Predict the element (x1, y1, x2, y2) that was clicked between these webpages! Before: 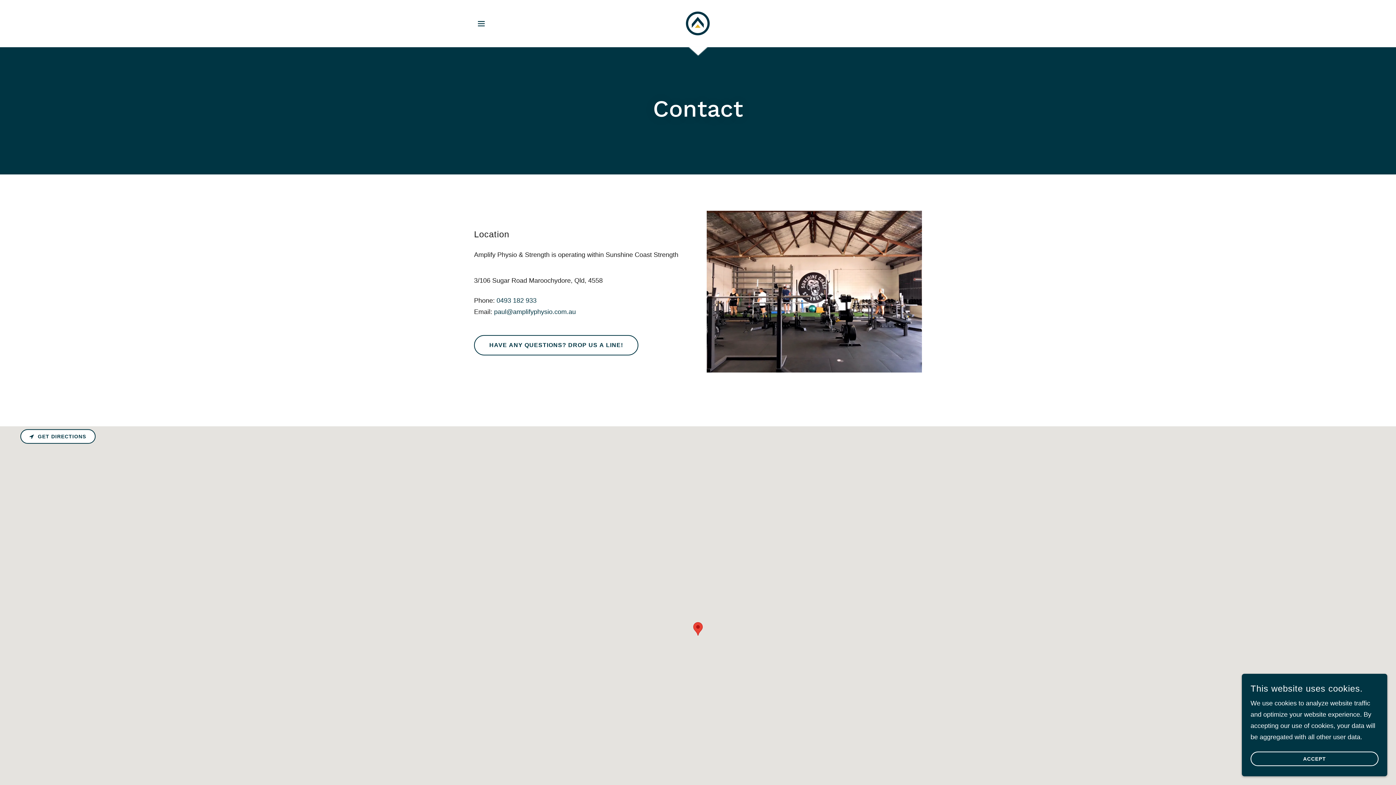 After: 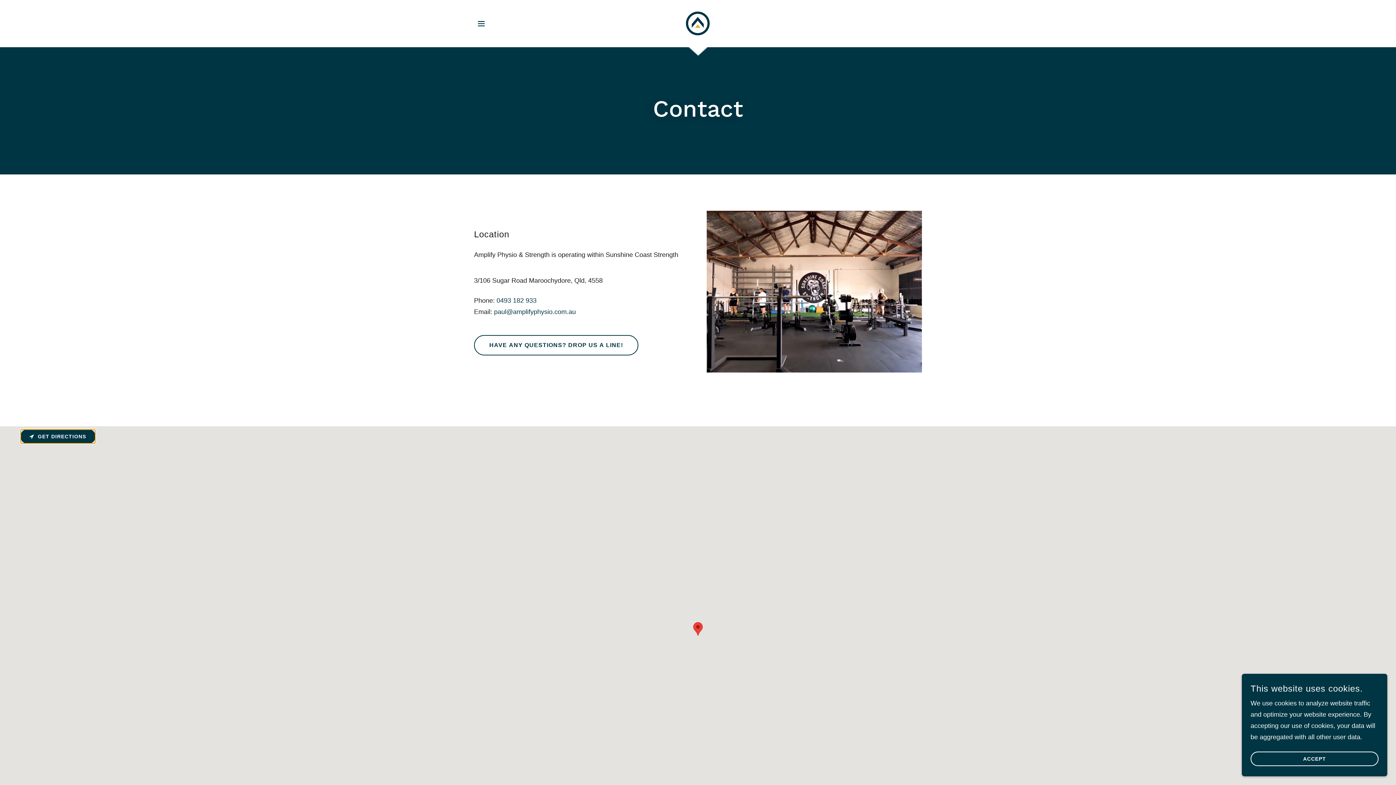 Action: label: GET DIRECTIONS bbox: (20, 429, 95, 444)